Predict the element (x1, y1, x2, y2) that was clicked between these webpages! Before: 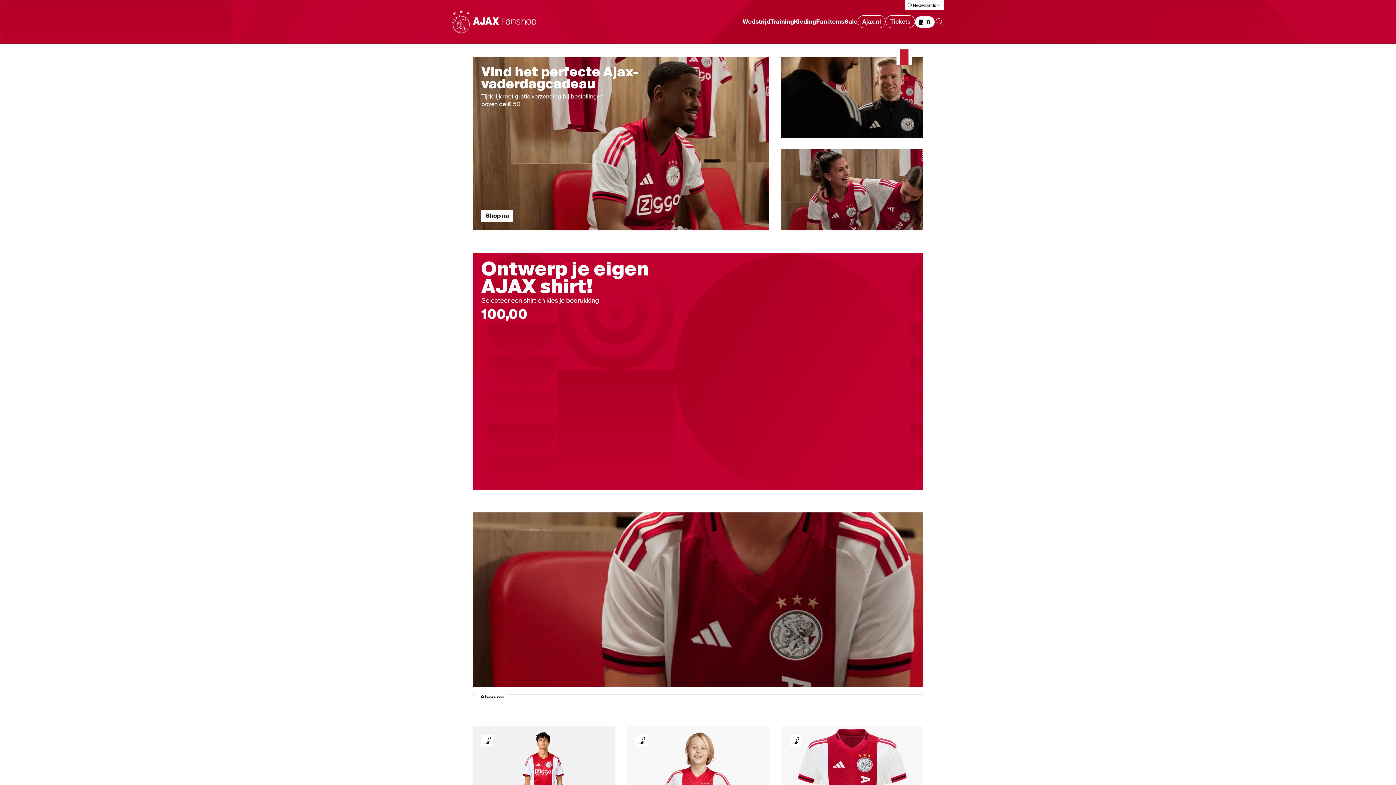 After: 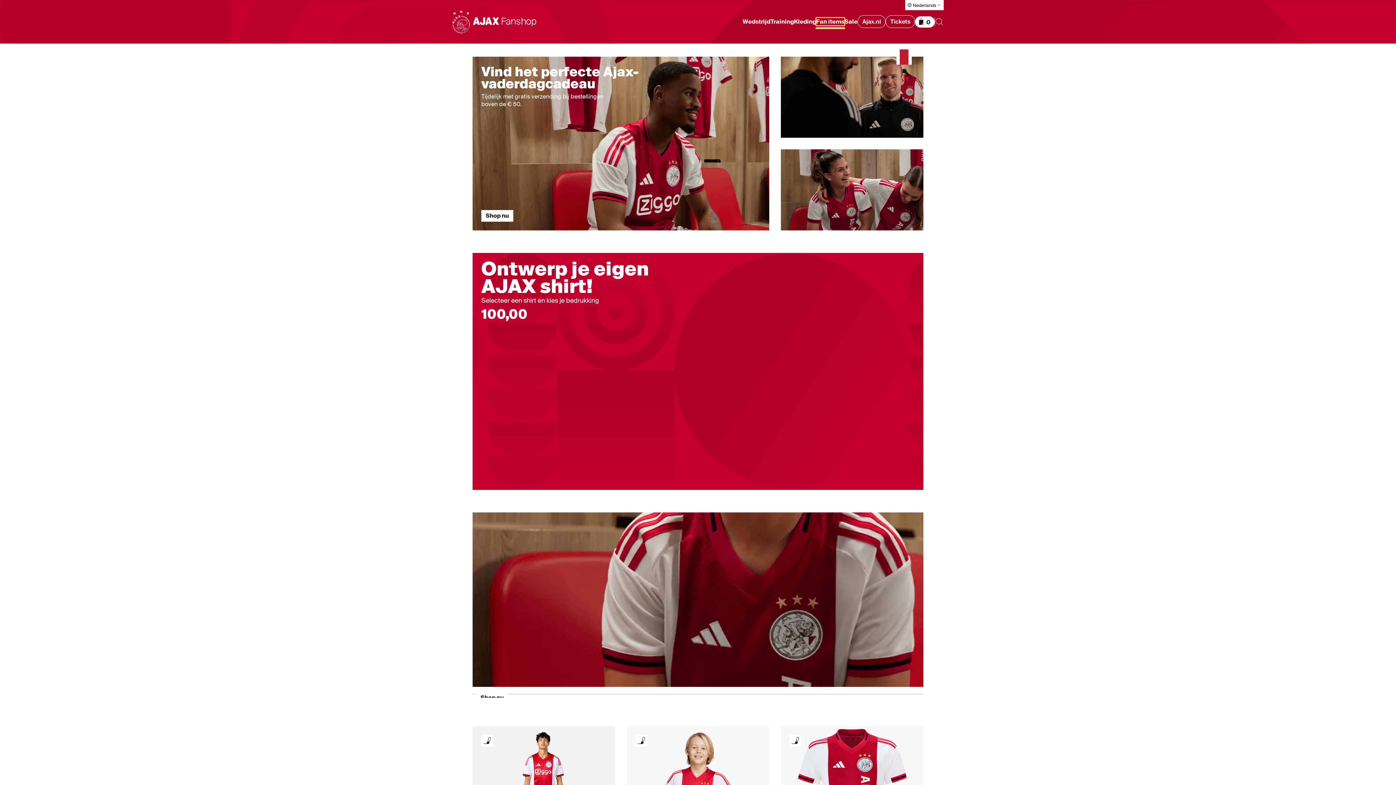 Action: bbox: (816, 18, 844, 25) label: Fan items